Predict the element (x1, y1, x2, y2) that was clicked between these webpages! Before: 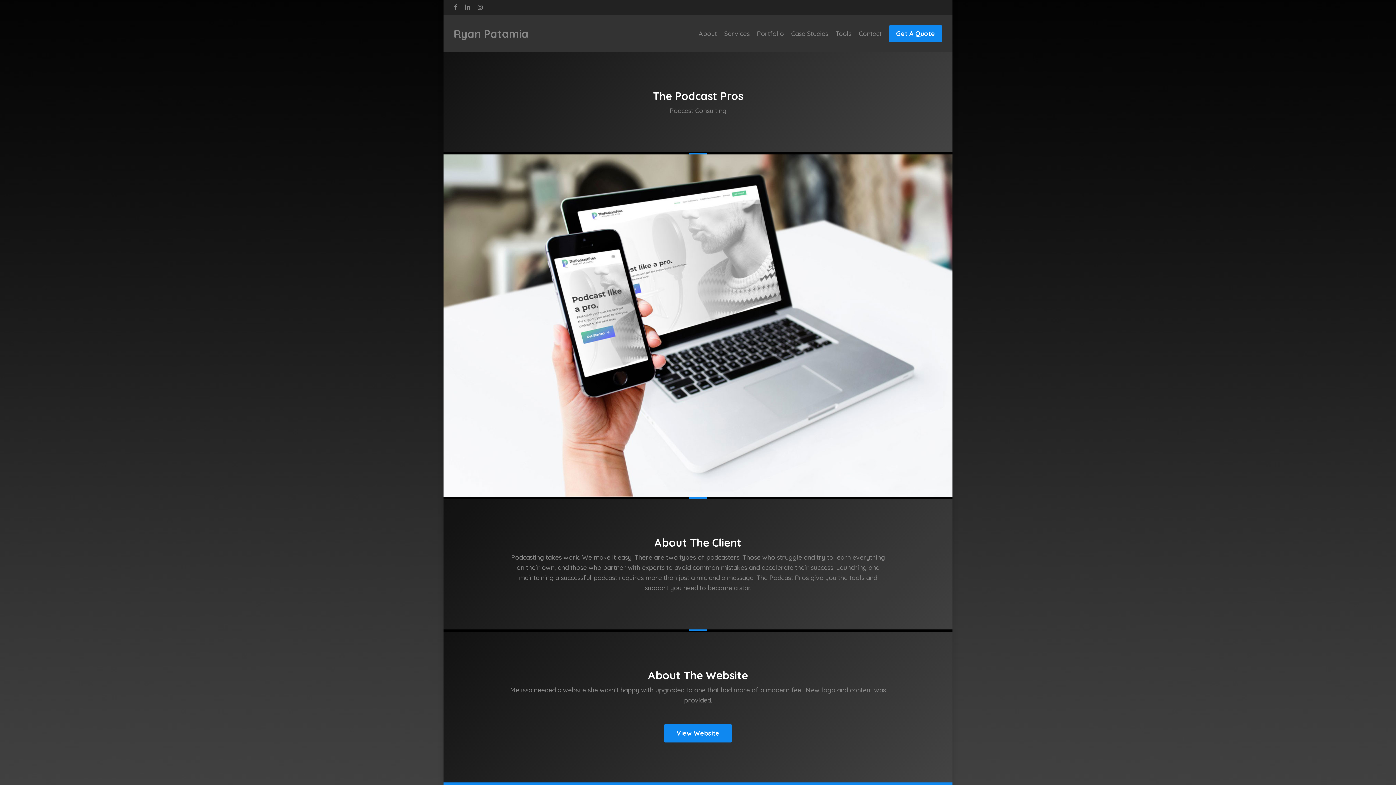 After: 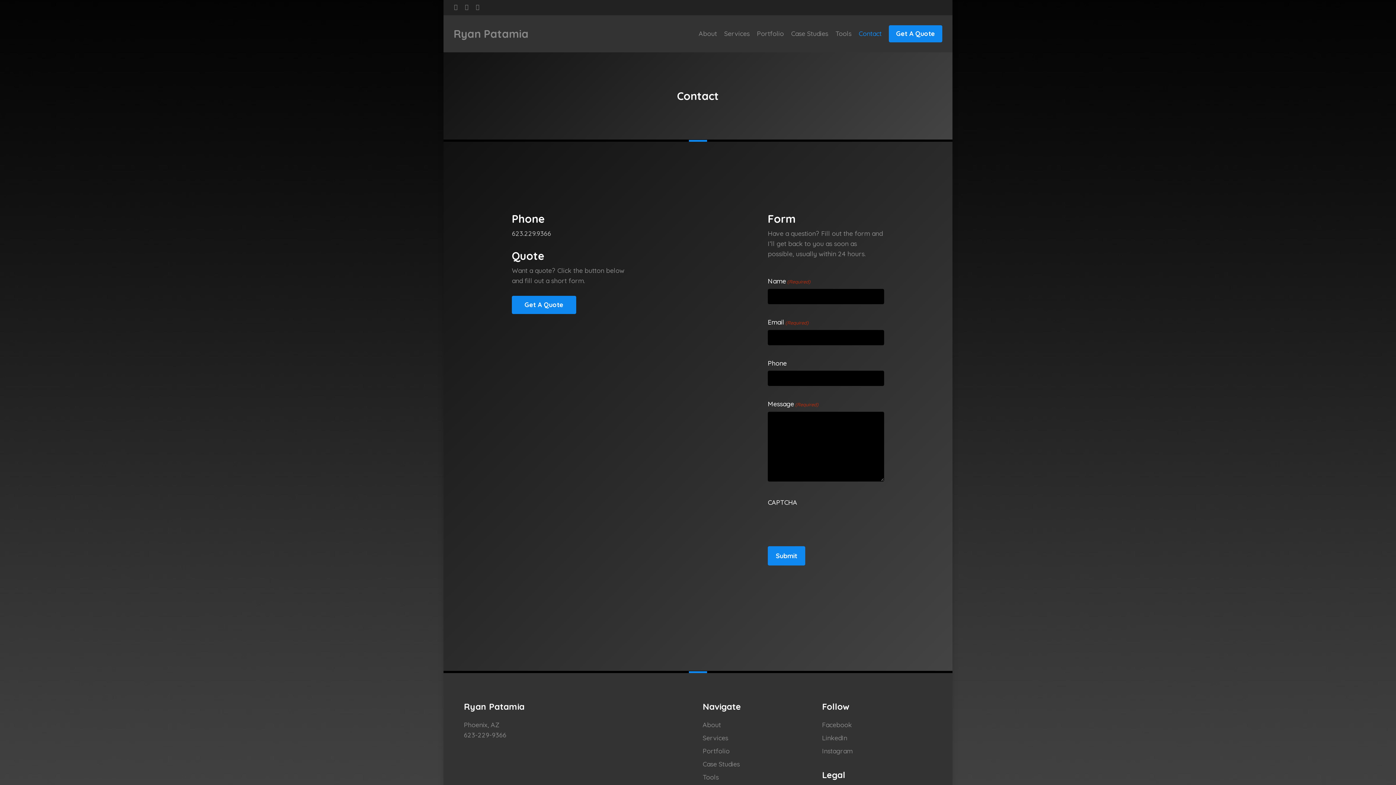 Action: bbox: (855, 28, 885, 38) label: Contact